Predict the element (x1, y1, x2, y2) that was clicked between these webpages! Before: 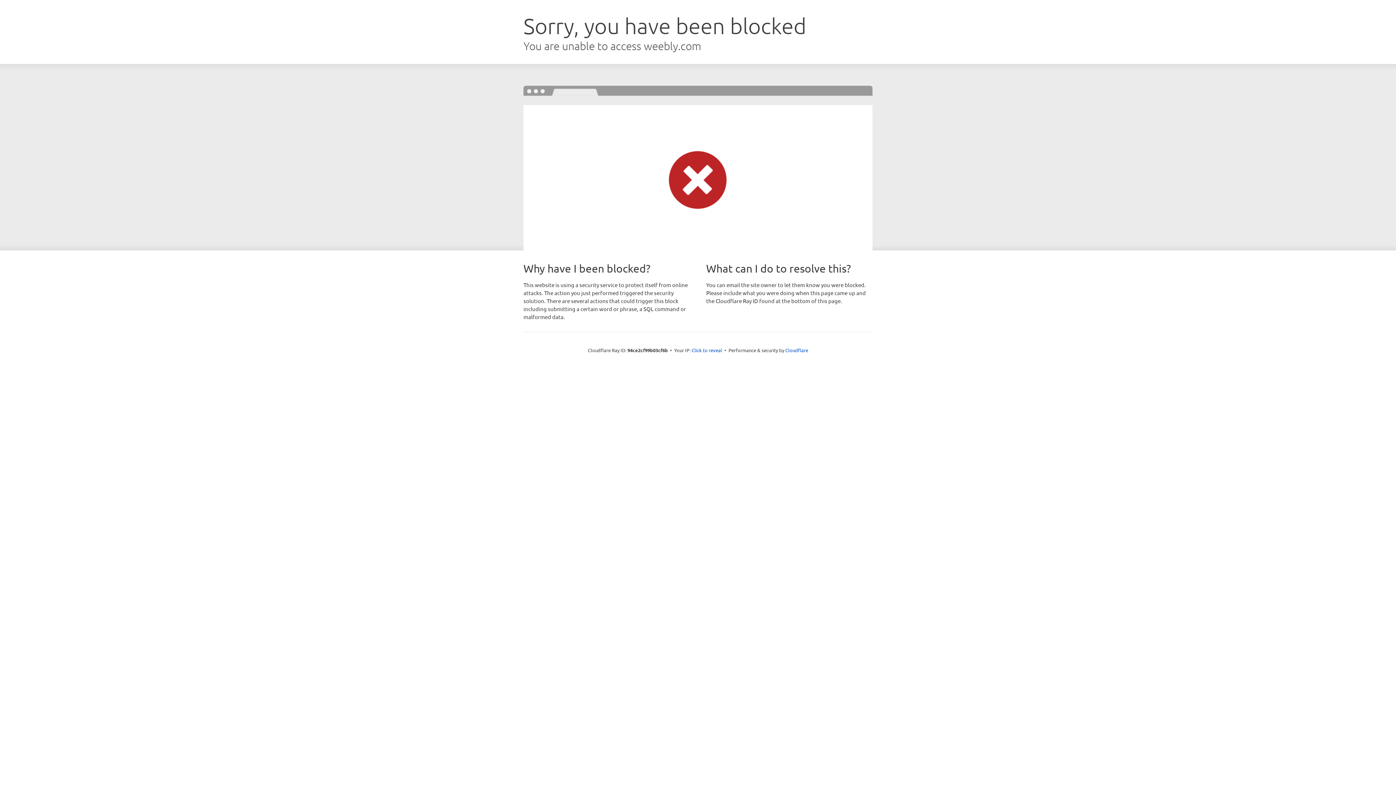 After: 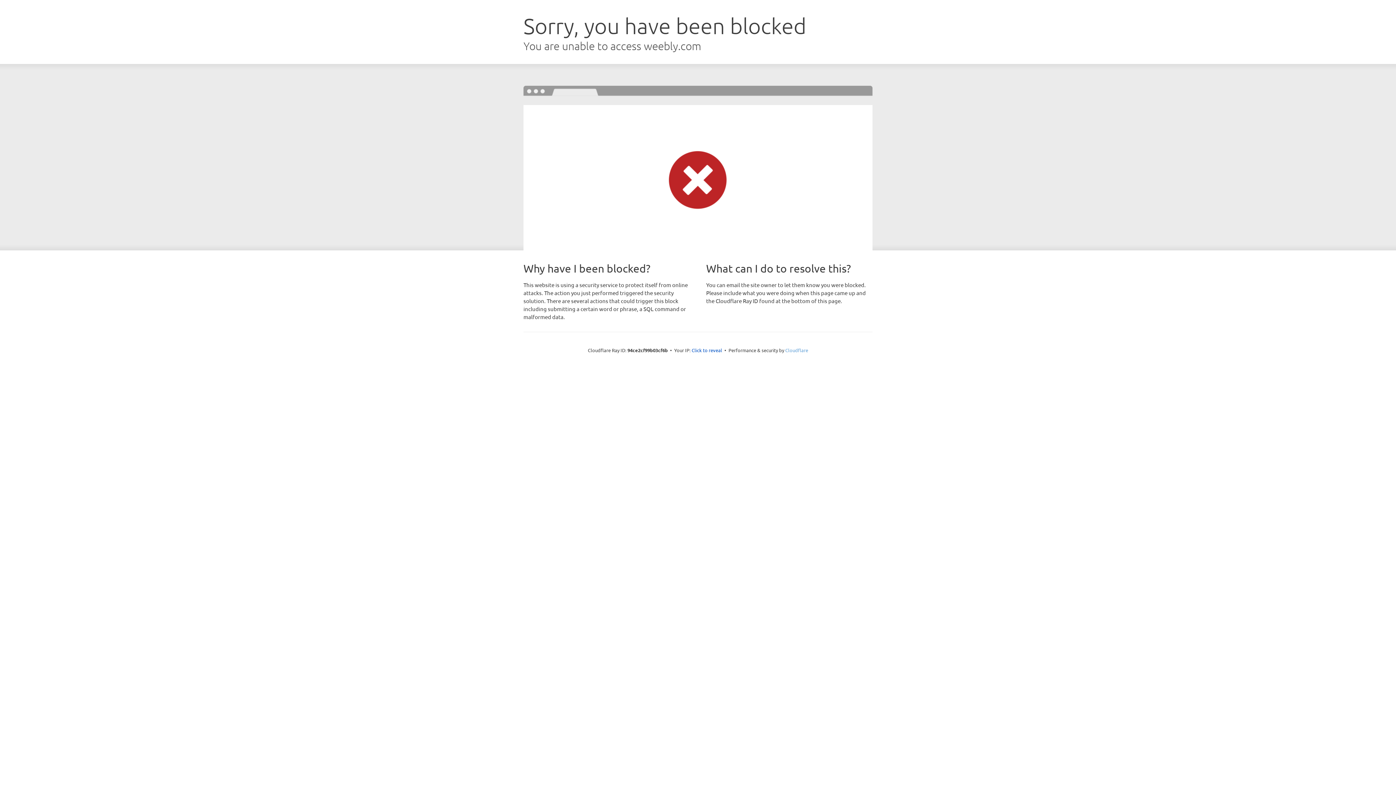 Action: bbox: (785, 347, 808, 353) label: Cloudflare